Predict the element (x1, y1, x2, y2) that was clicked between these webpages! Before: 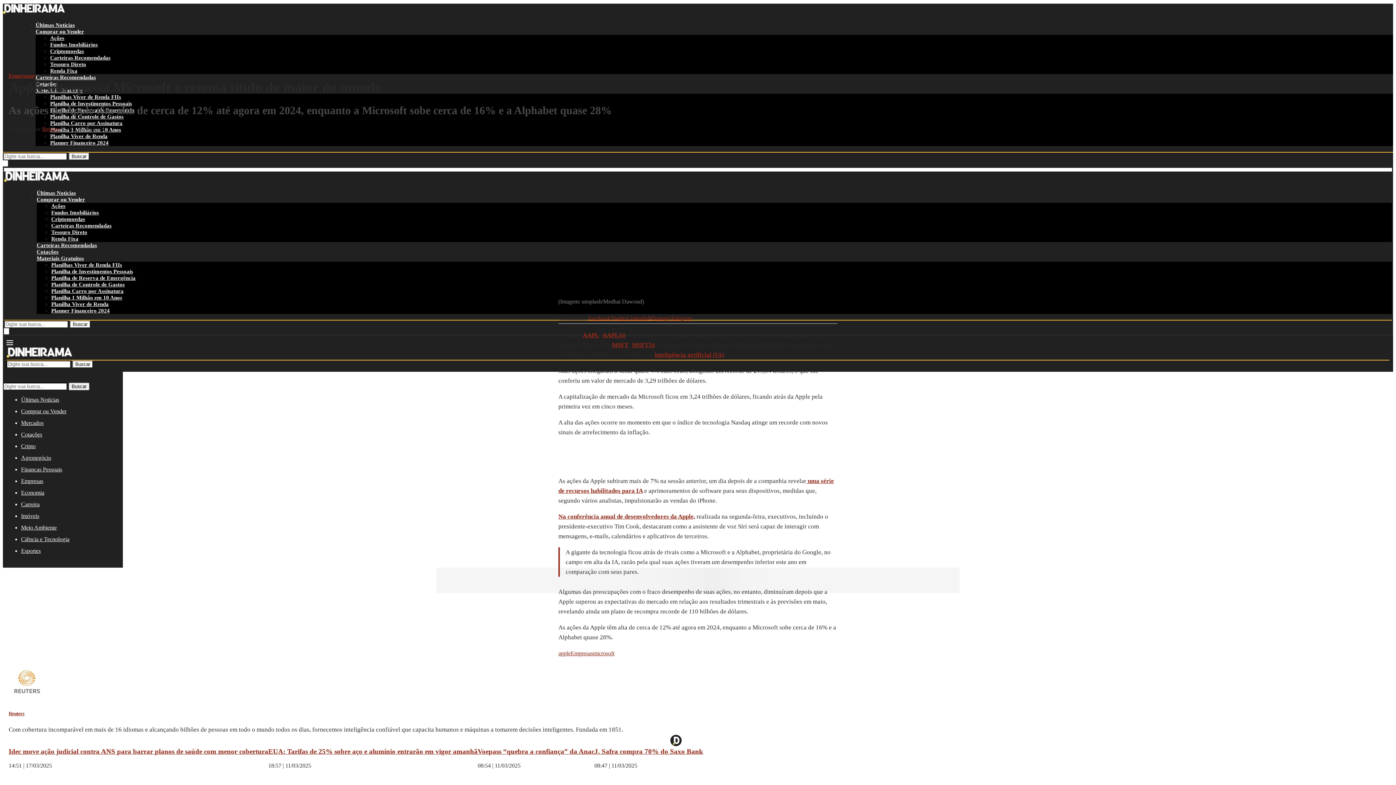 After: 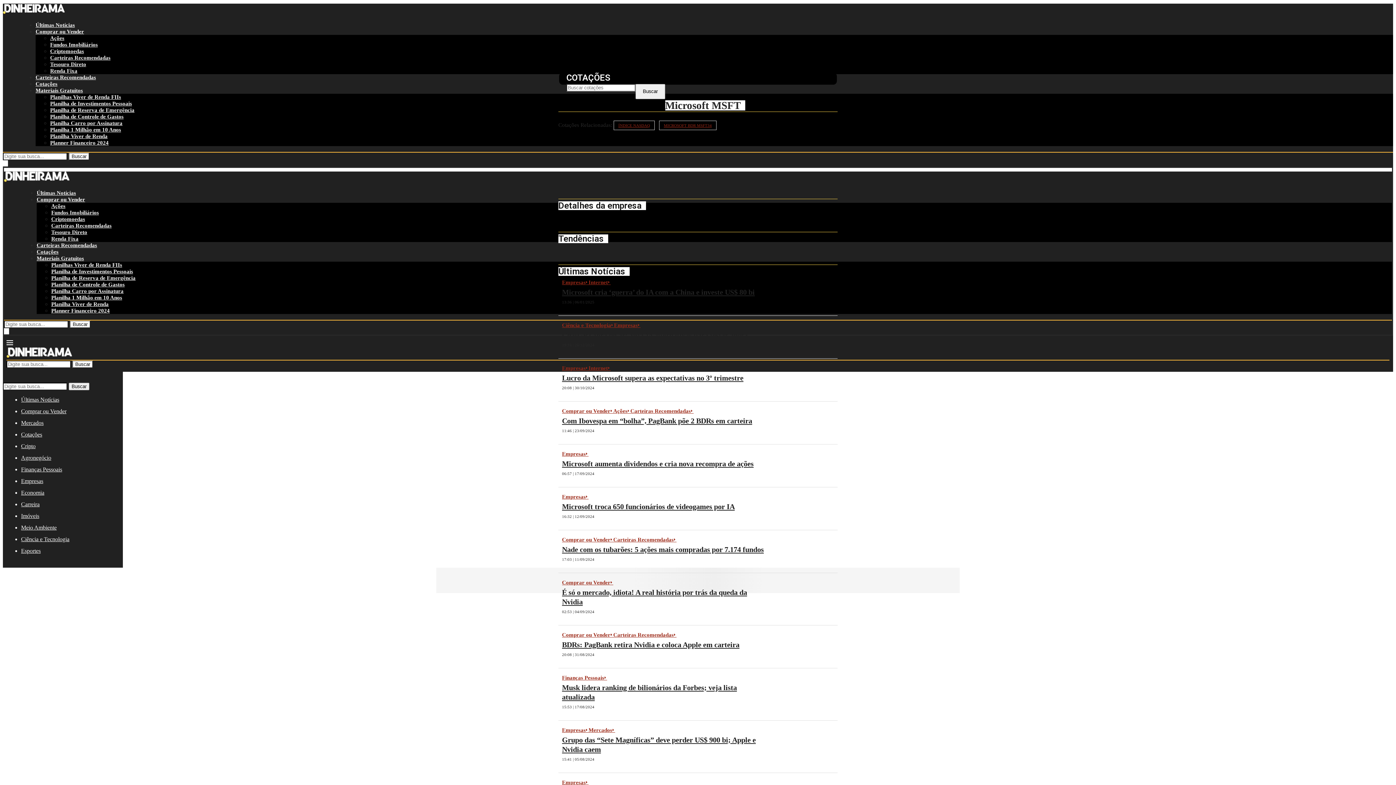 Action: bbox: (612, 341, 628, 348) label: MSFT